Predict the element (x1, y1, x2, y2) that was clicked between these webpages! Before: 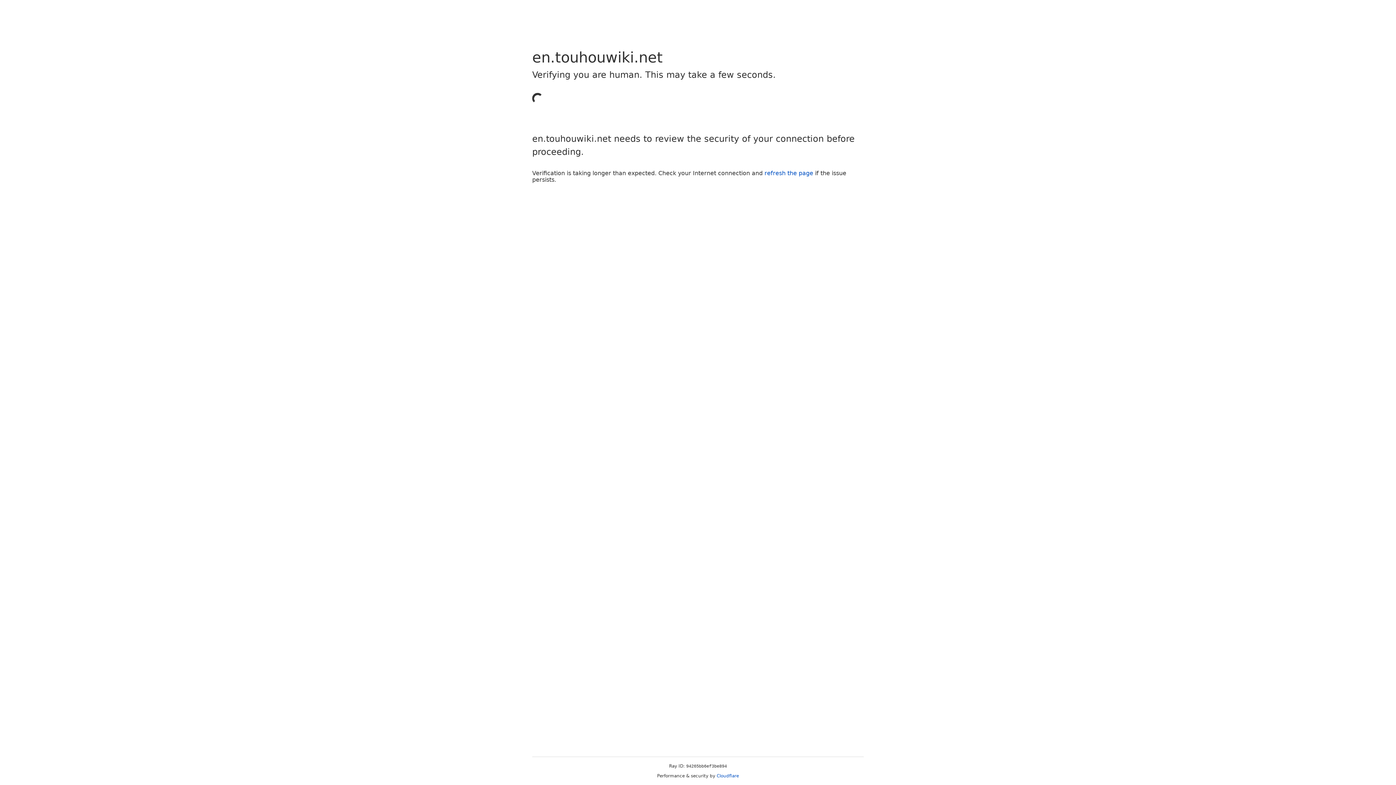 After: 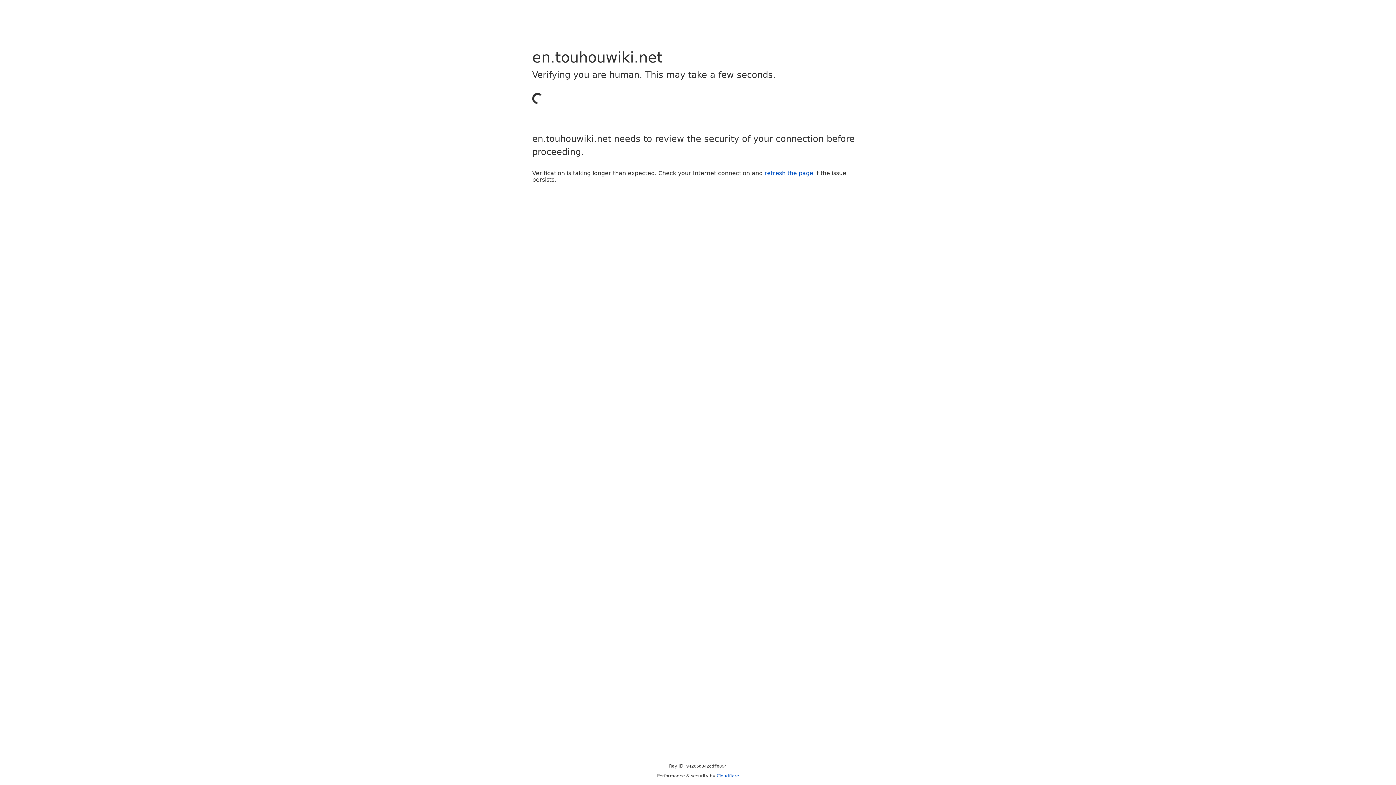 Action: label: refresh the page bbox: (764, 169, 813, 176)